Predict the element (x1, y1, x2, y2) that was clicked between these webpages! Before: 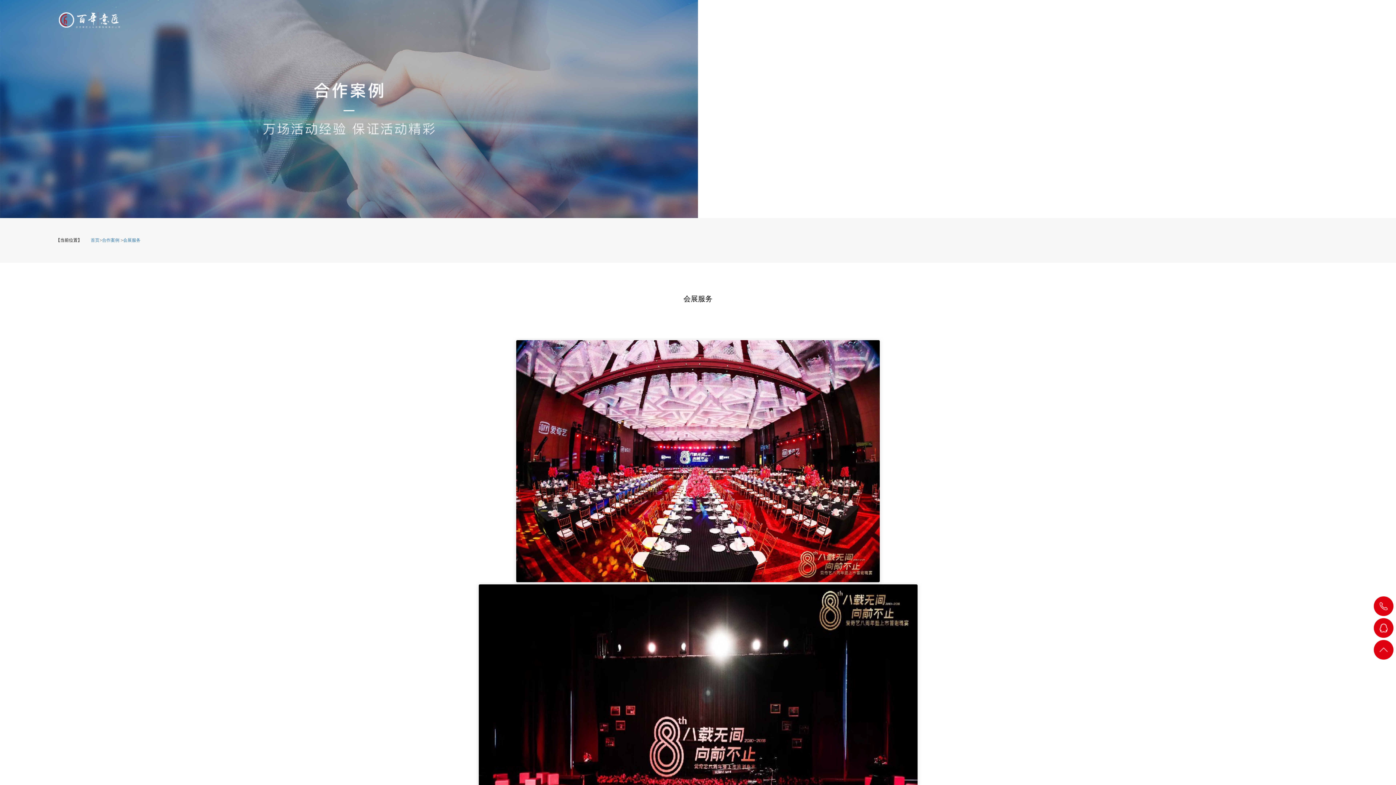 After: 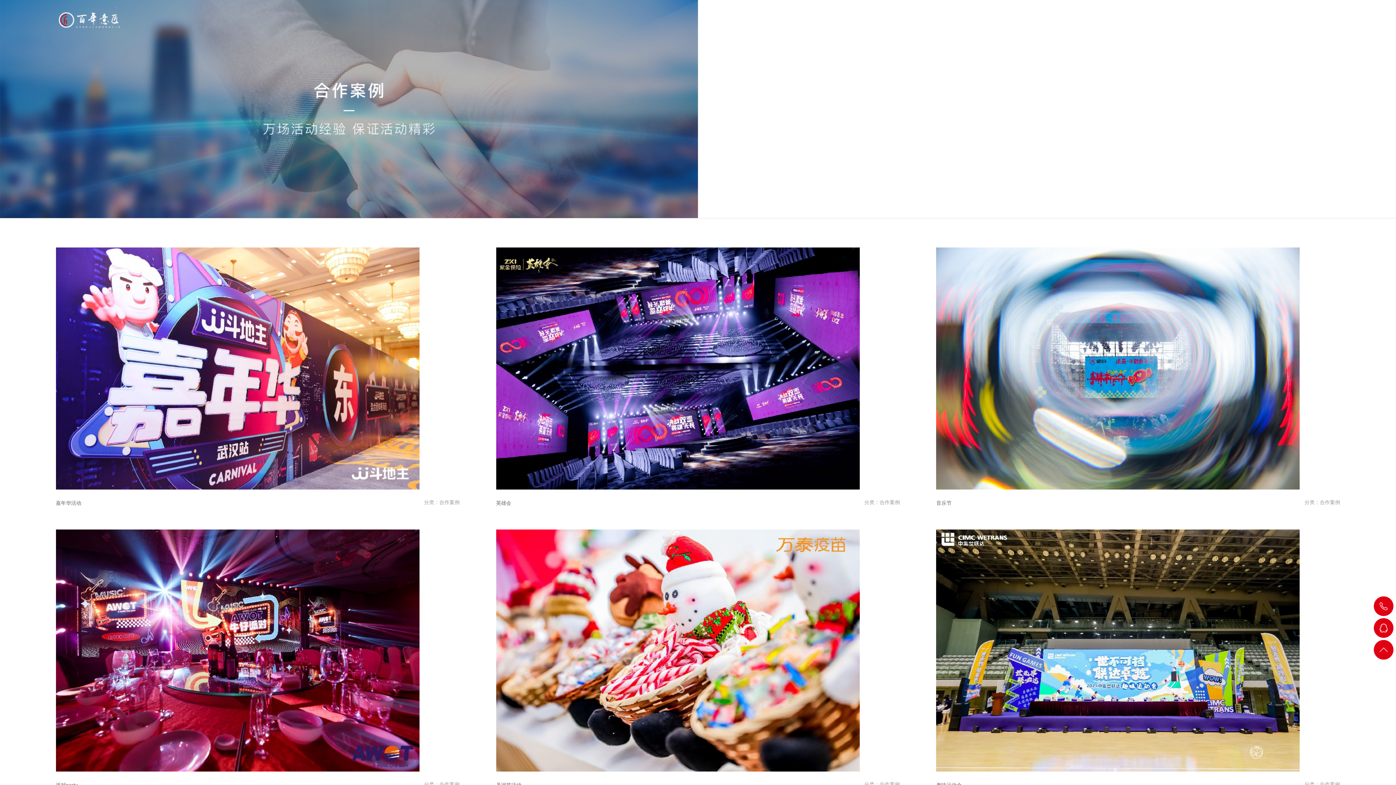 Action: label: 合作案例 bbox: (1131, 17, 1153, 31)